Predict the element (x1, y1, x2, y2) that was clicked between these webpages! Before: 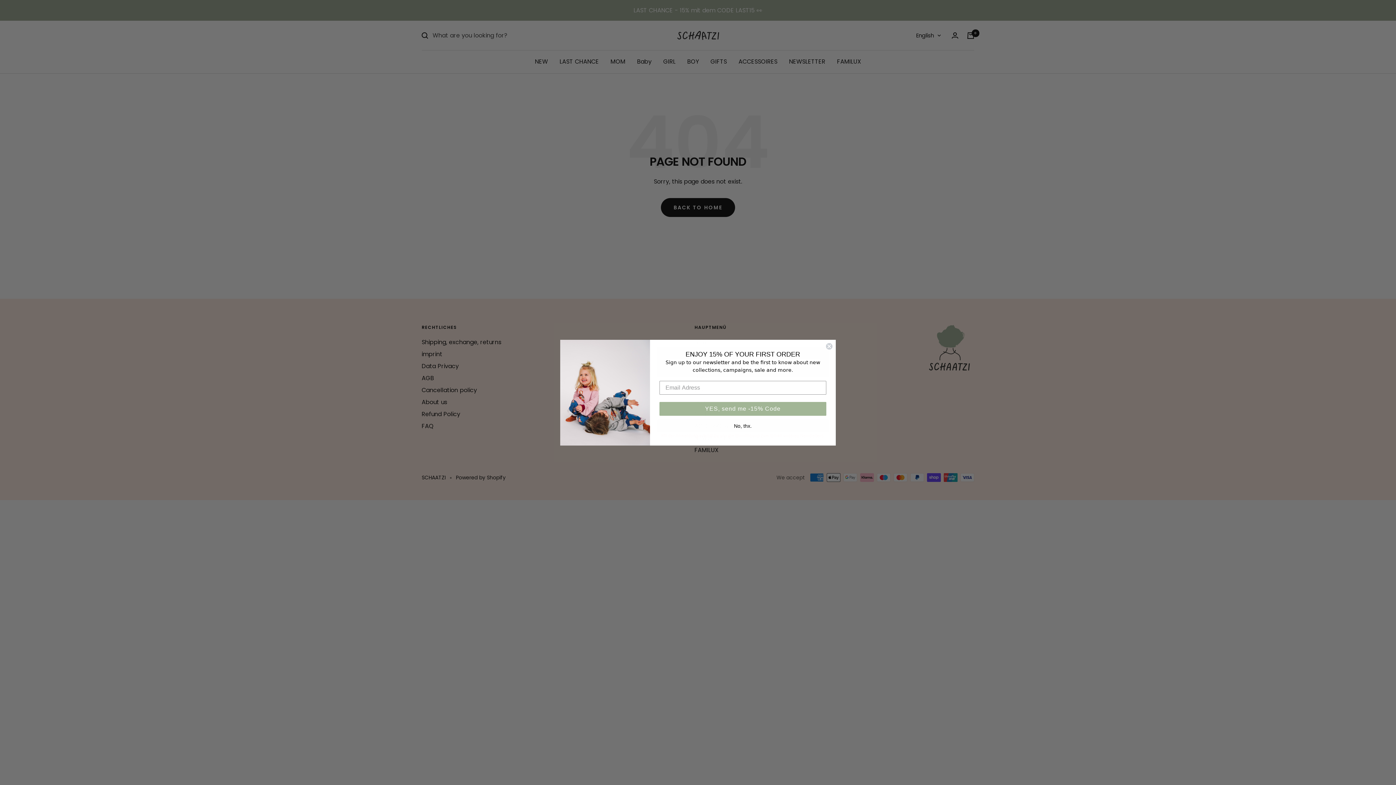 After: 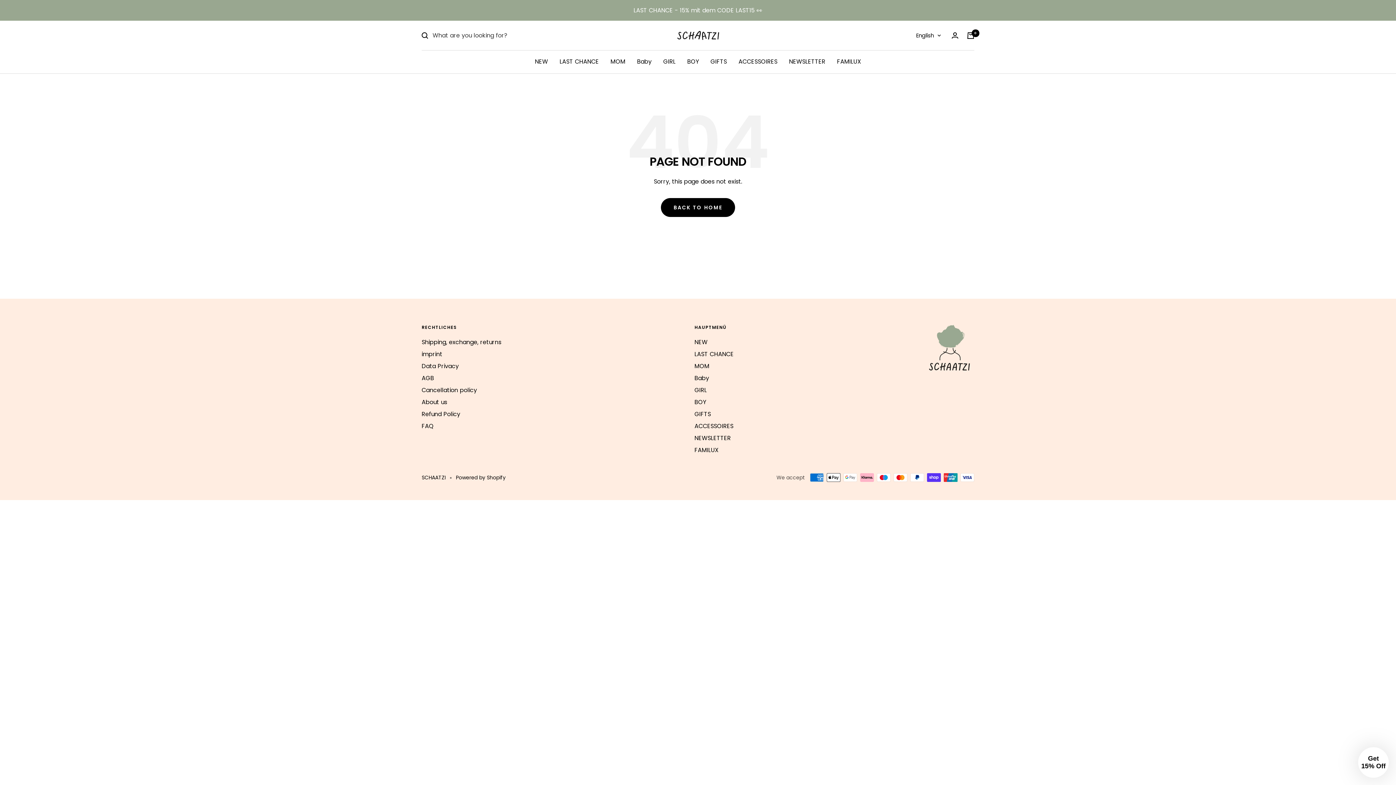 Action: label: No, thx. bbox: (657, 419, 828, 432)